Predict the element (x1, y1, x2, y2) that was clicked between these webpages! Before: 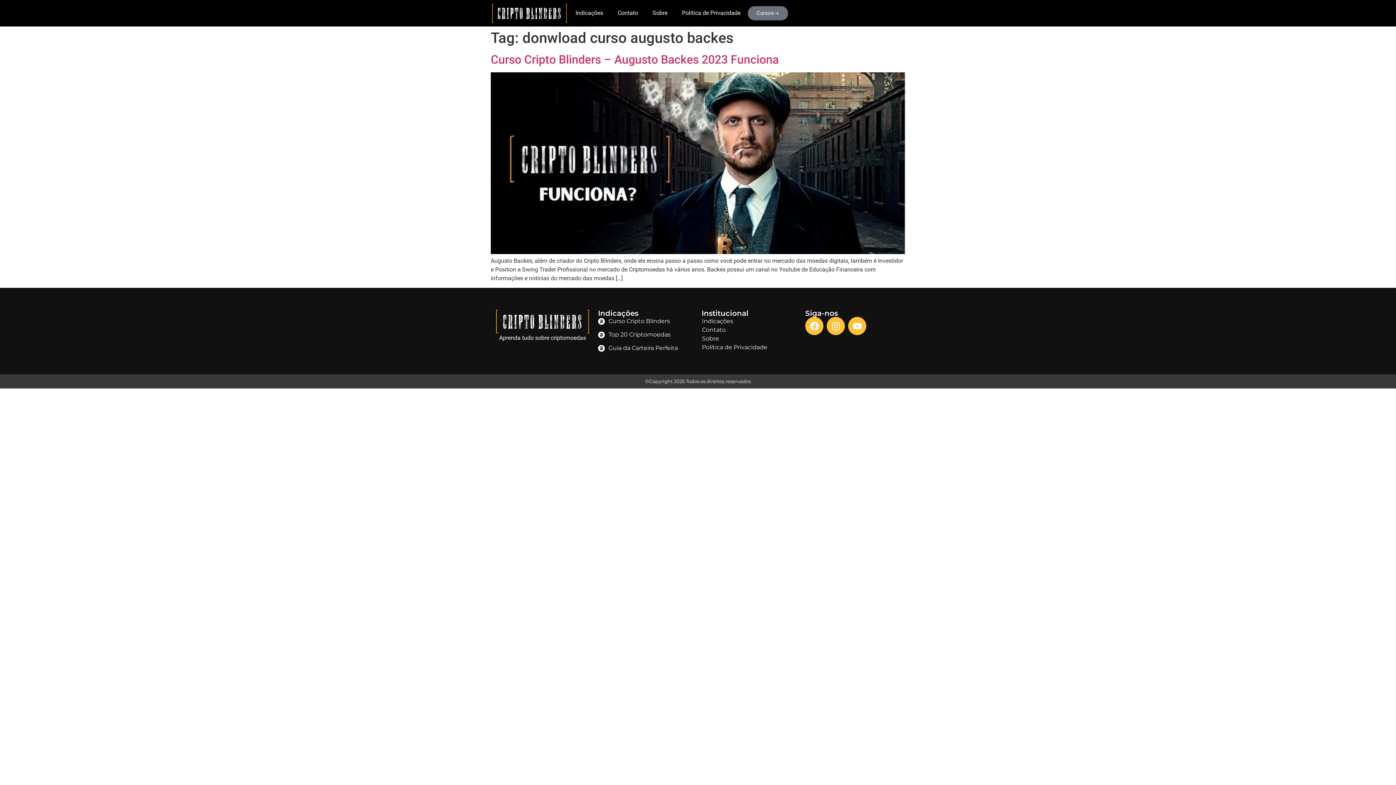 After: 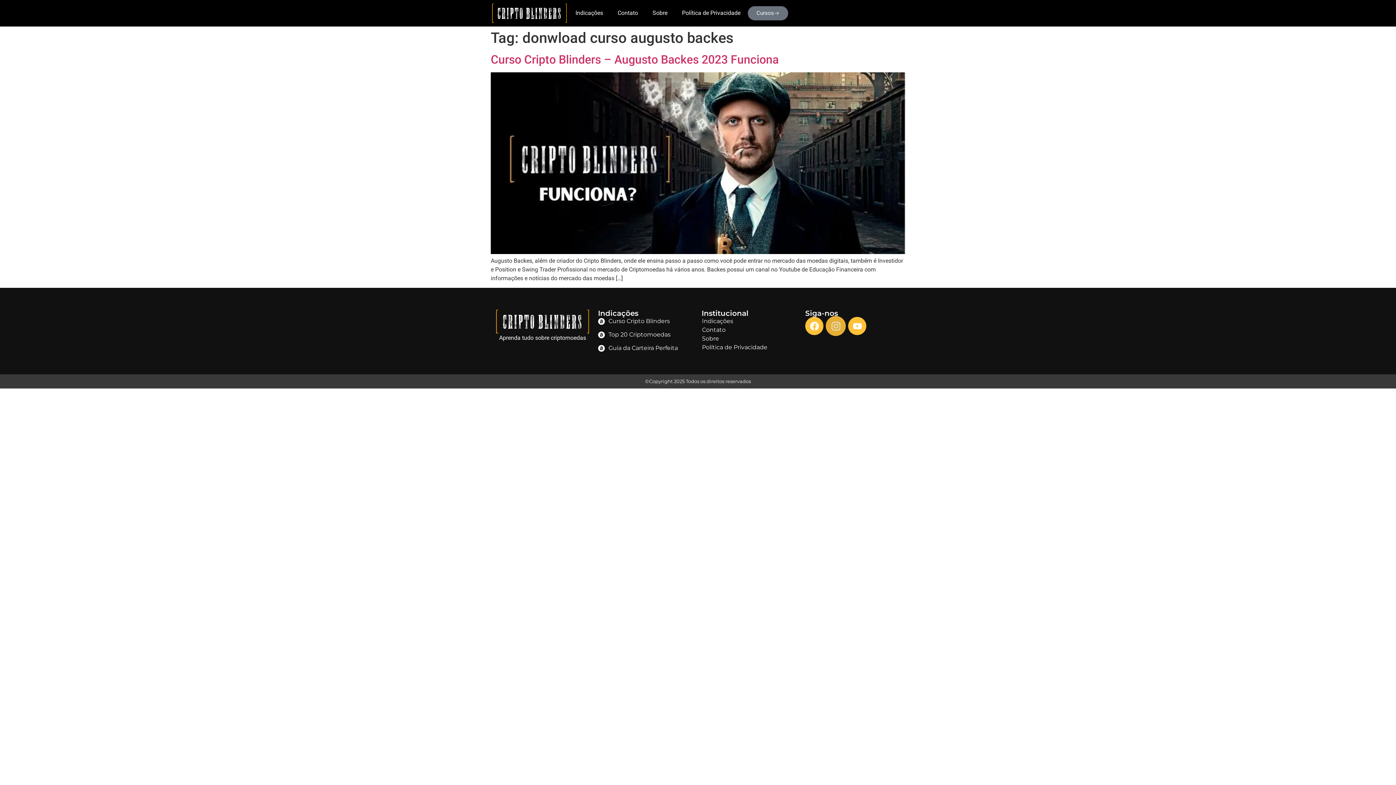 Action: bbox: (826, 317, 845, 335) label: Instagram